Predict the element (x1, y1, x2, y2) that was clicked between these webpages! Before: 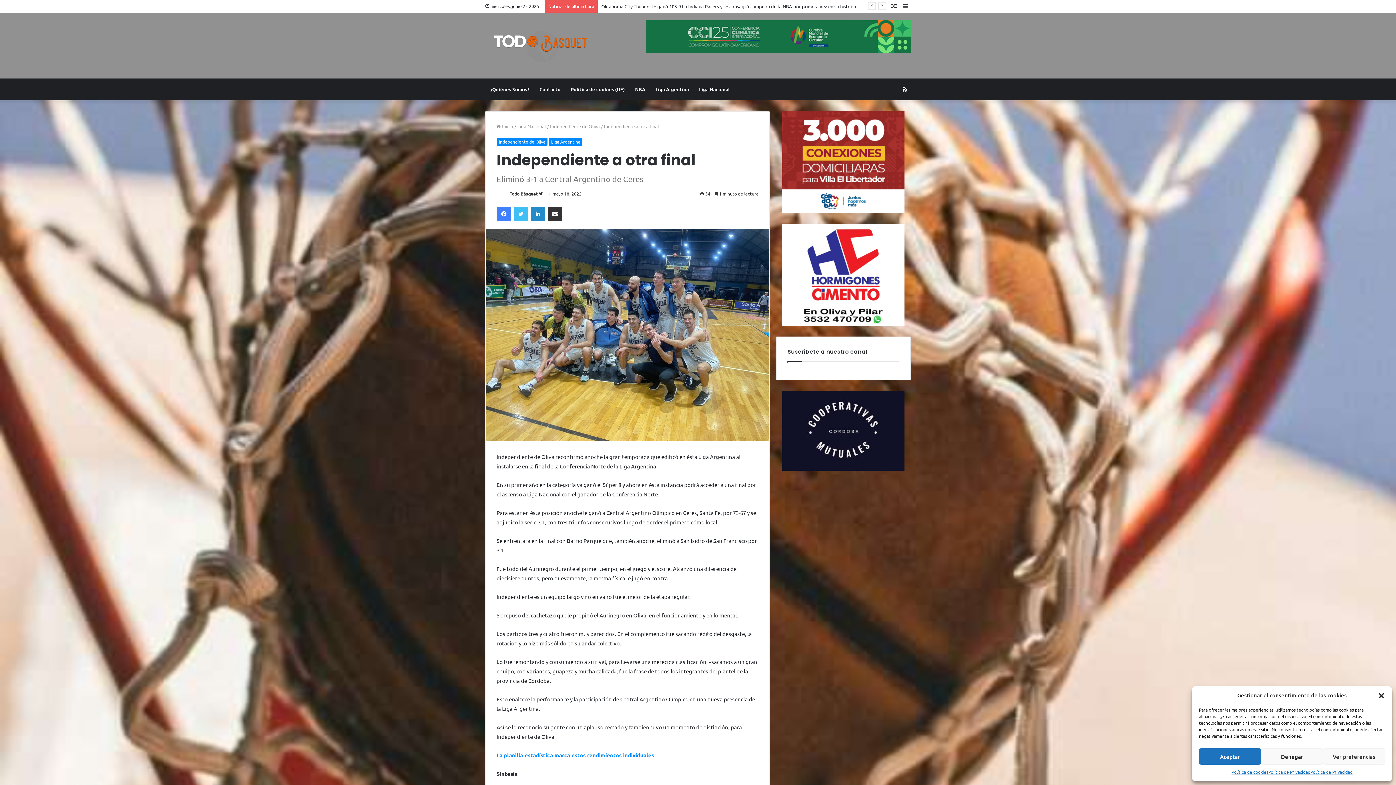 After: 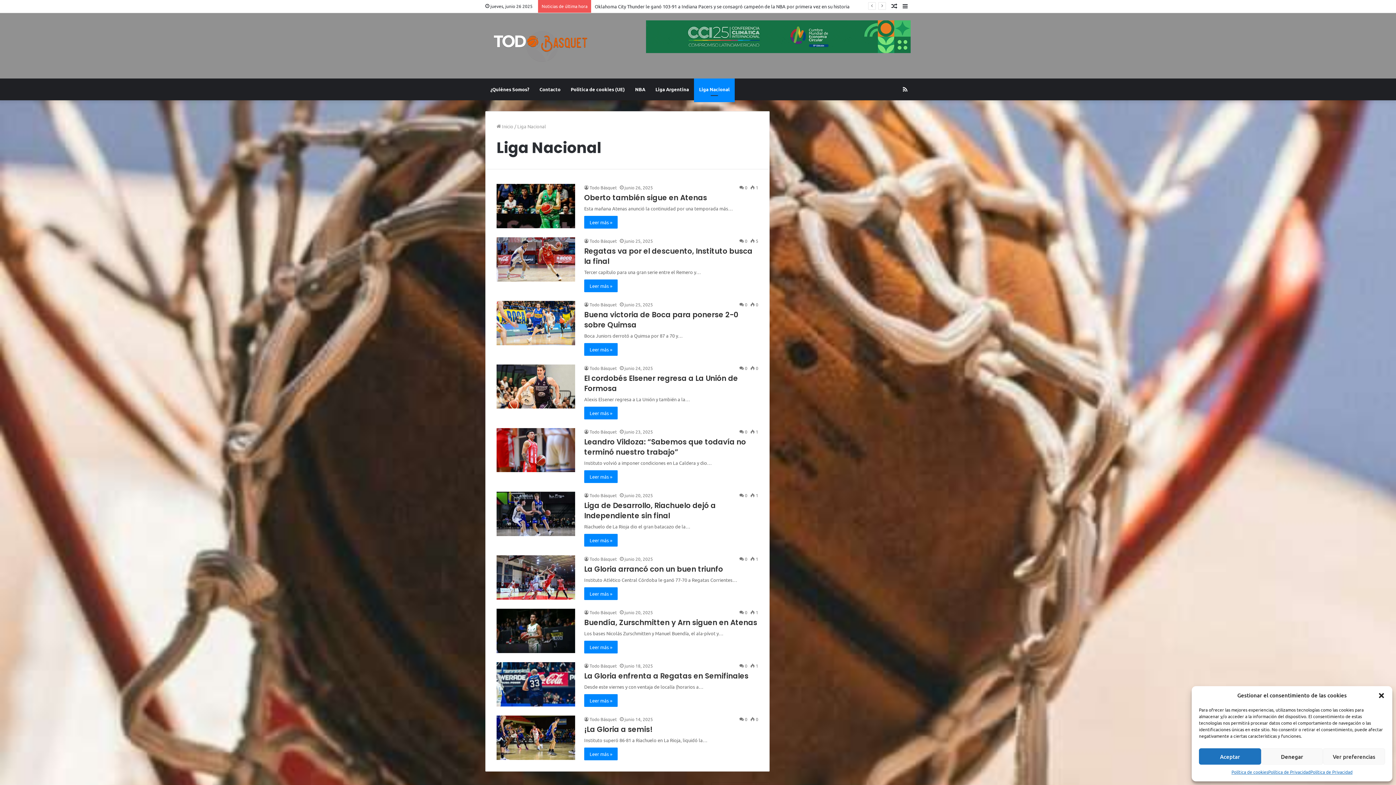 Action: label: Liga Nacional bbox: (517, 123, 546, 129)